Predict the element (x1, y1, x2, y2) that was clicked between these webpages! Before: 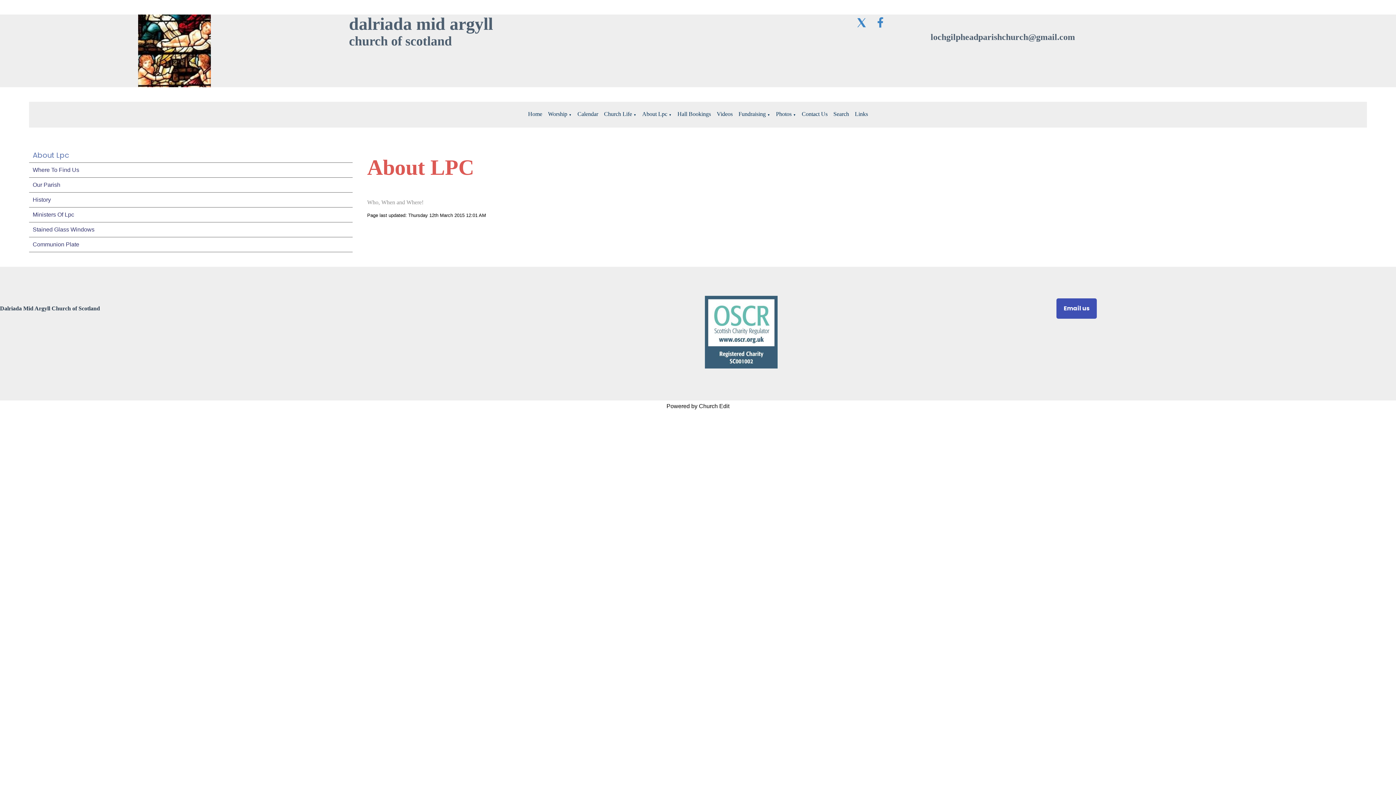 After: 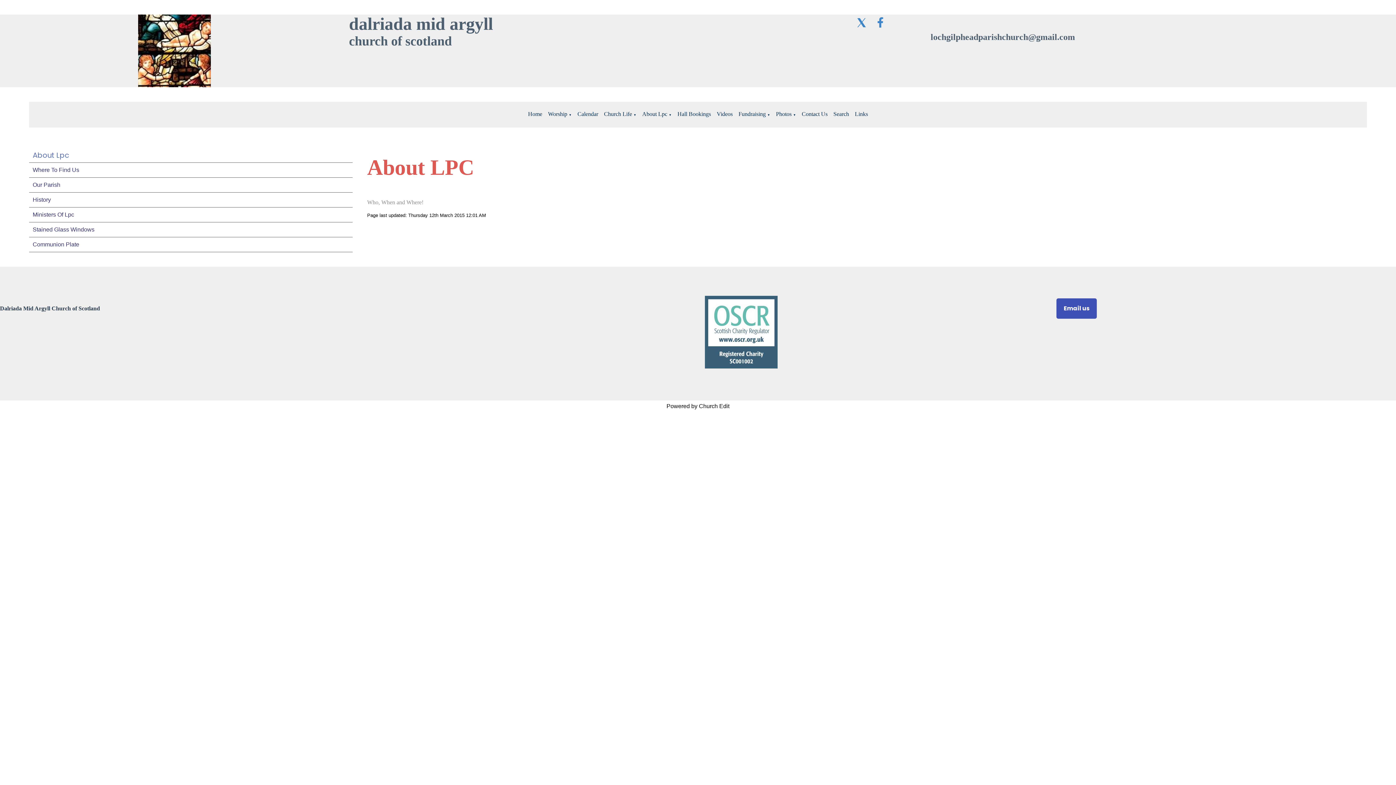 Action: bbox: (850, 31, 872, 37)